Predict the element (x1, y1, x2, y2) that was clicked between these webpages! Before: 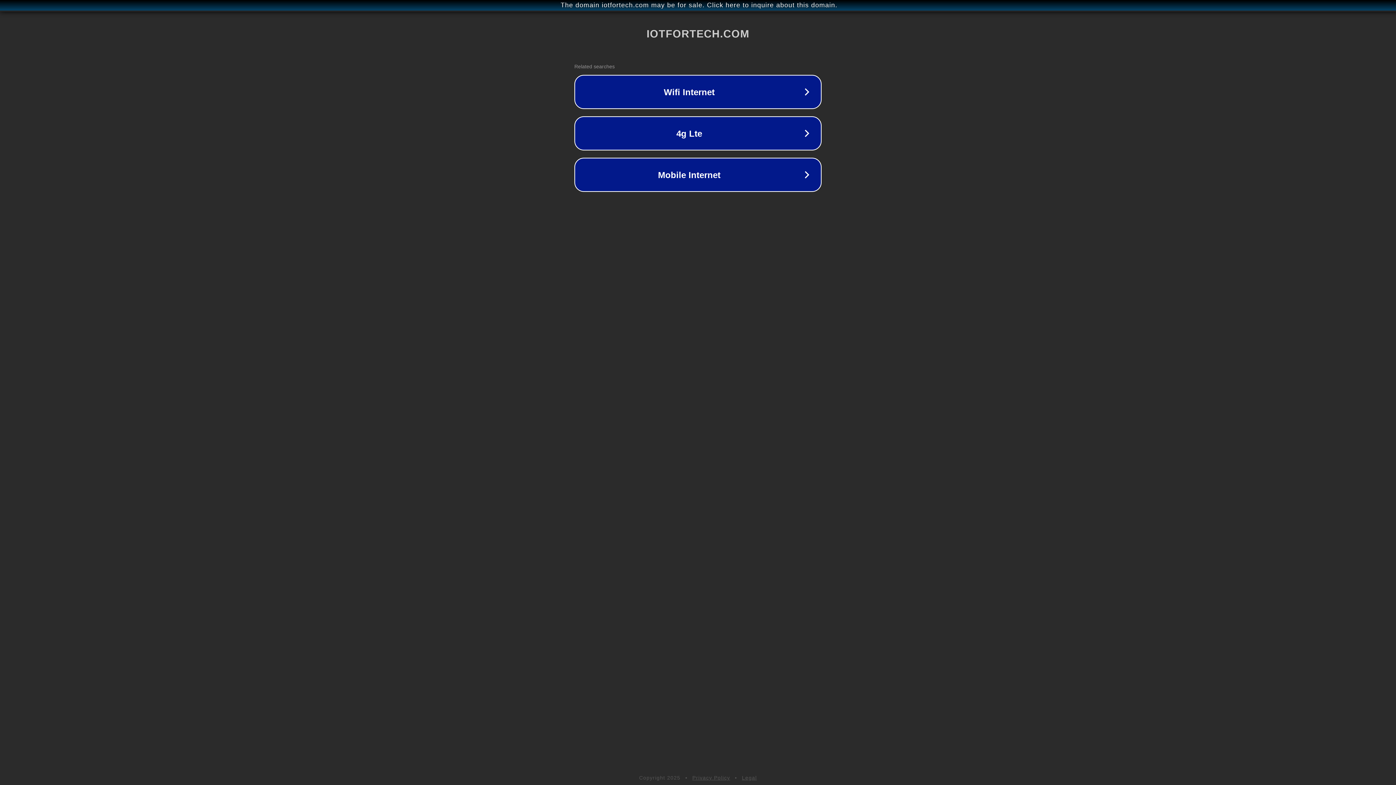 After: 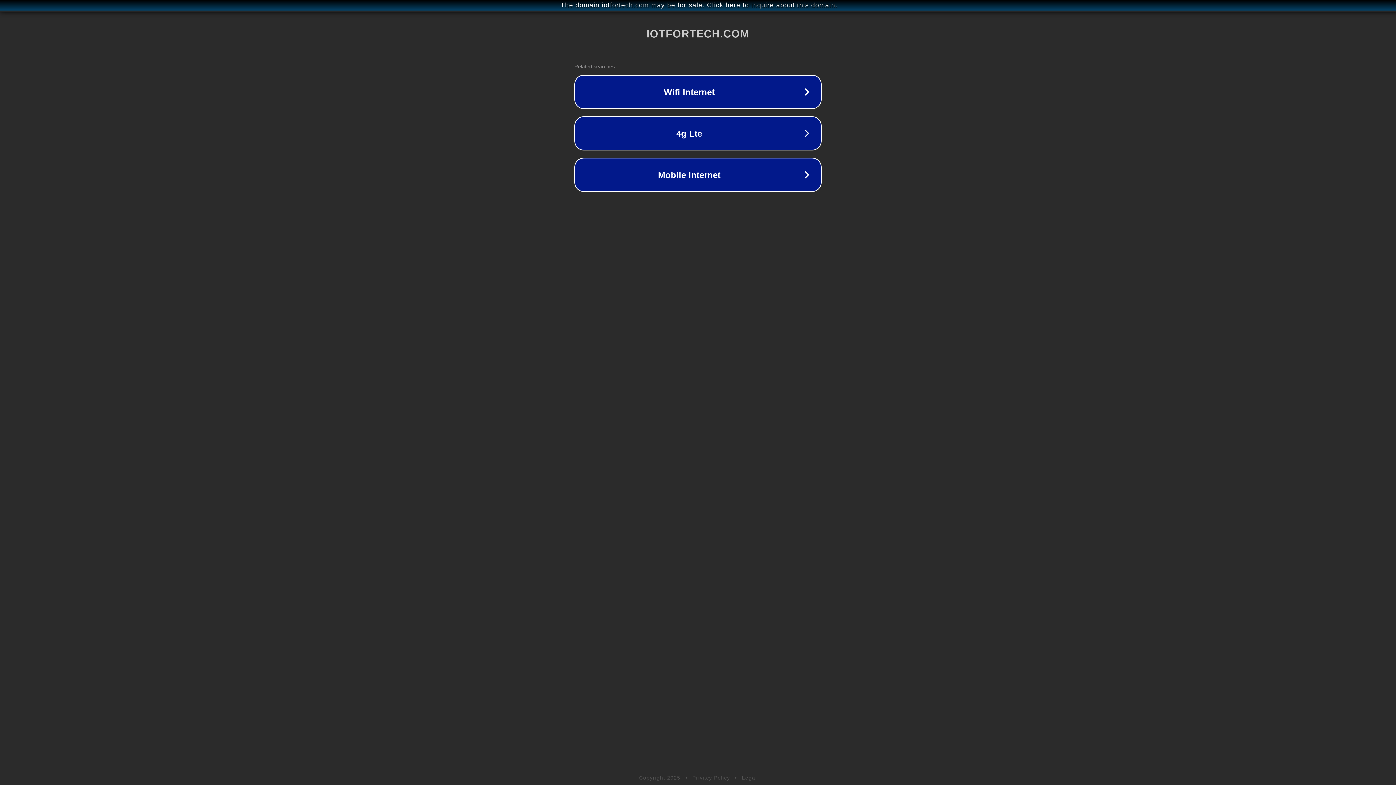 Action: bbox: (692, 775, 730, 781) label: Privacy Policy